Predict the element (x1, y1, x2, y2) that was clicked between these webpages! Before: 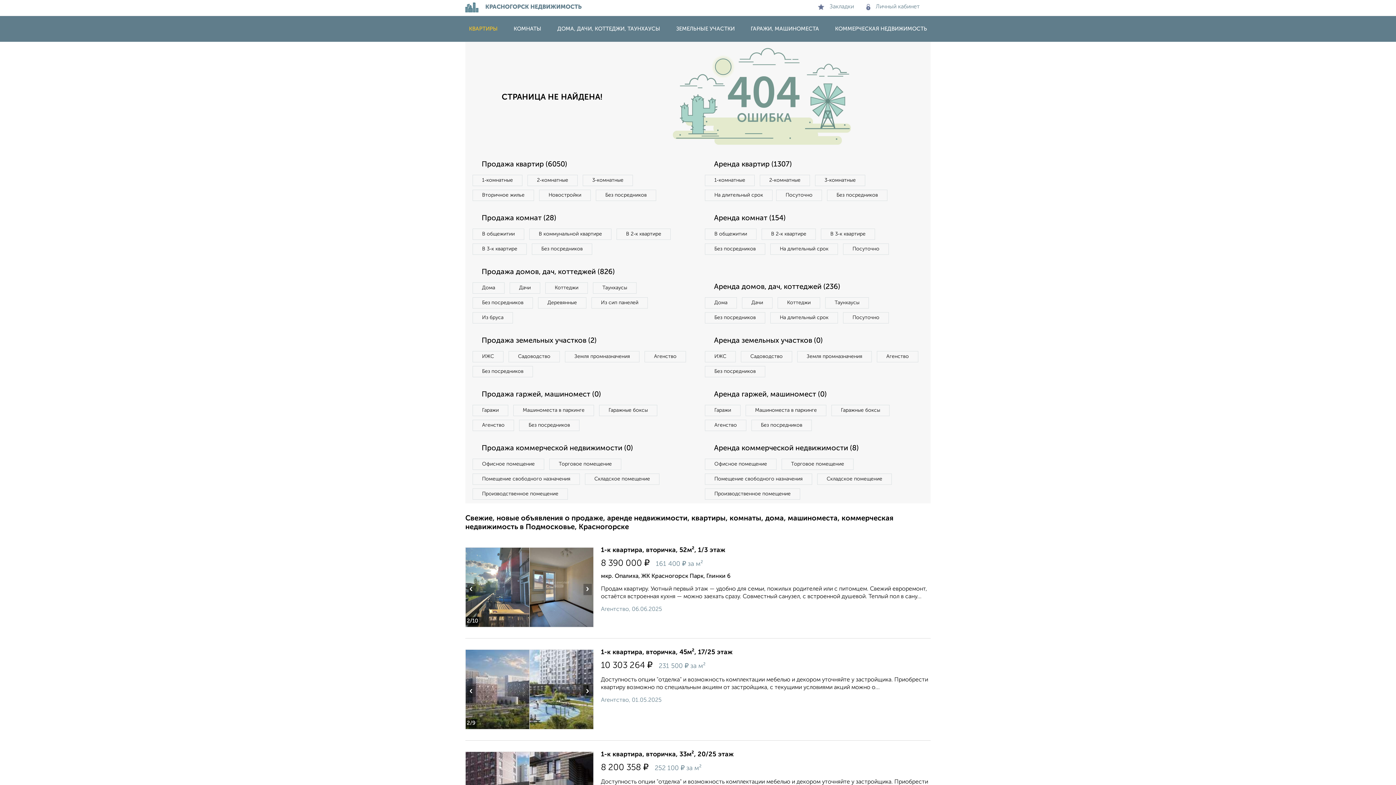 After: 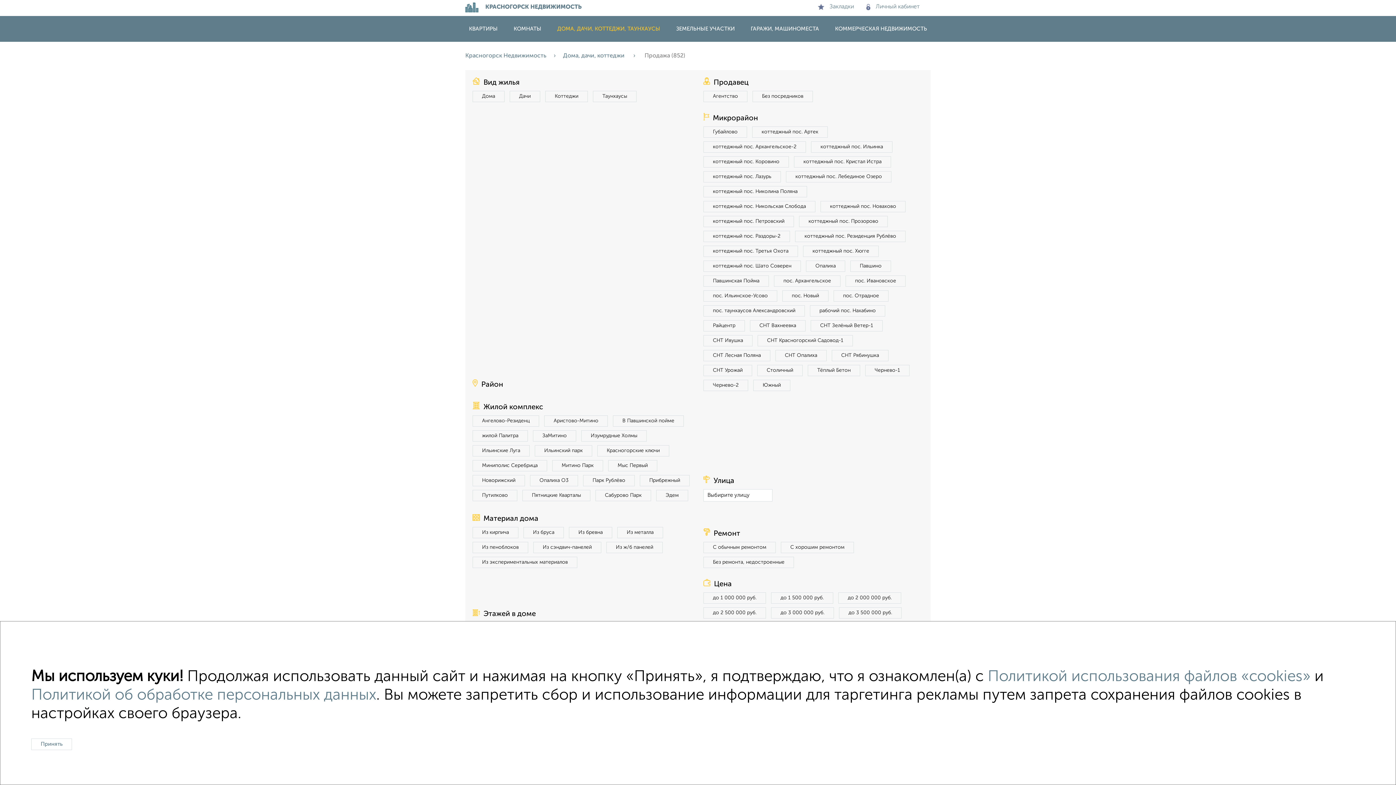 Action: label: Продажа домов, дач, коттеджей (826) bbox: (472, 265, 692, 278)